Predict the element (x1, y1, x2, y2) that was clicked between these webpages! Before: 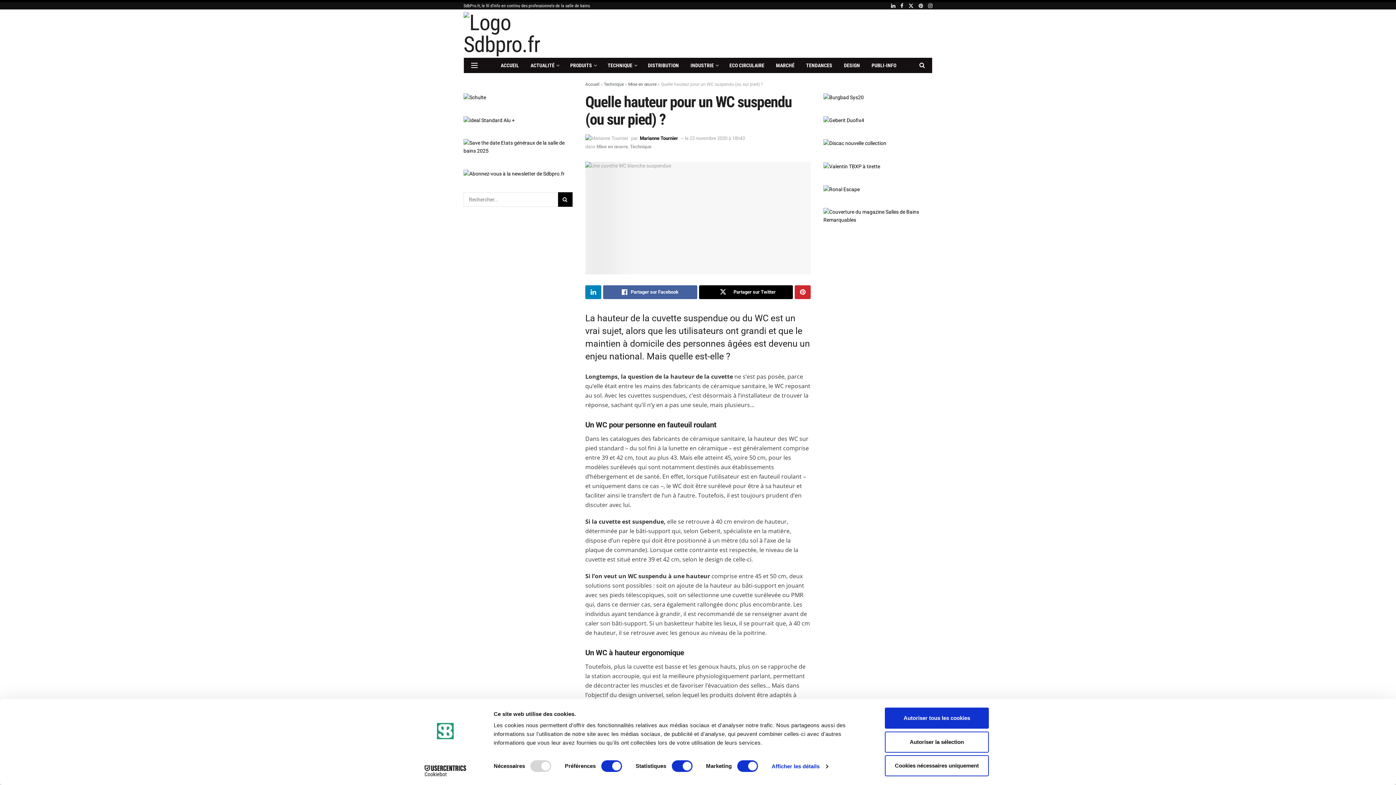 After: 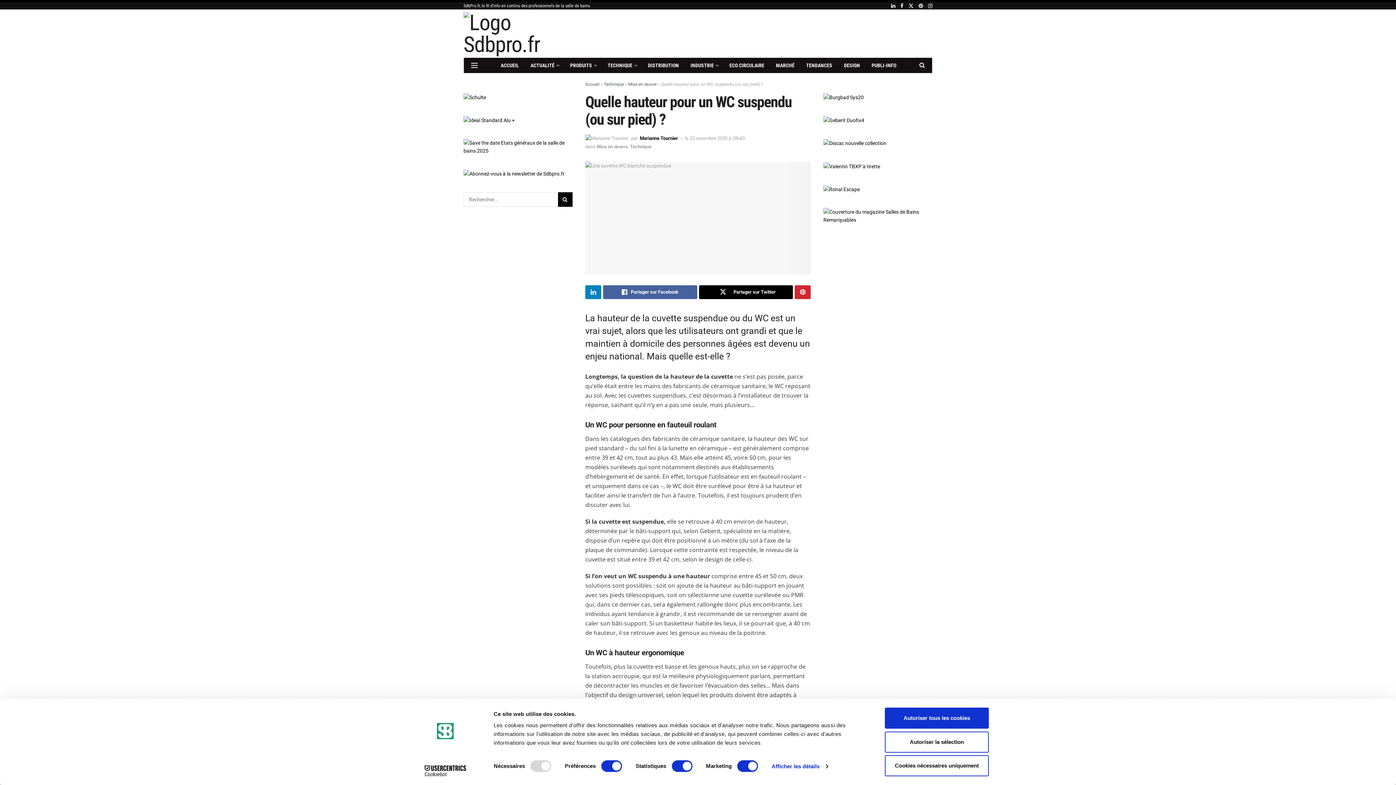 Action: label: Cookiebot - opens in a new window bbox: (413, 765, 477, 776)